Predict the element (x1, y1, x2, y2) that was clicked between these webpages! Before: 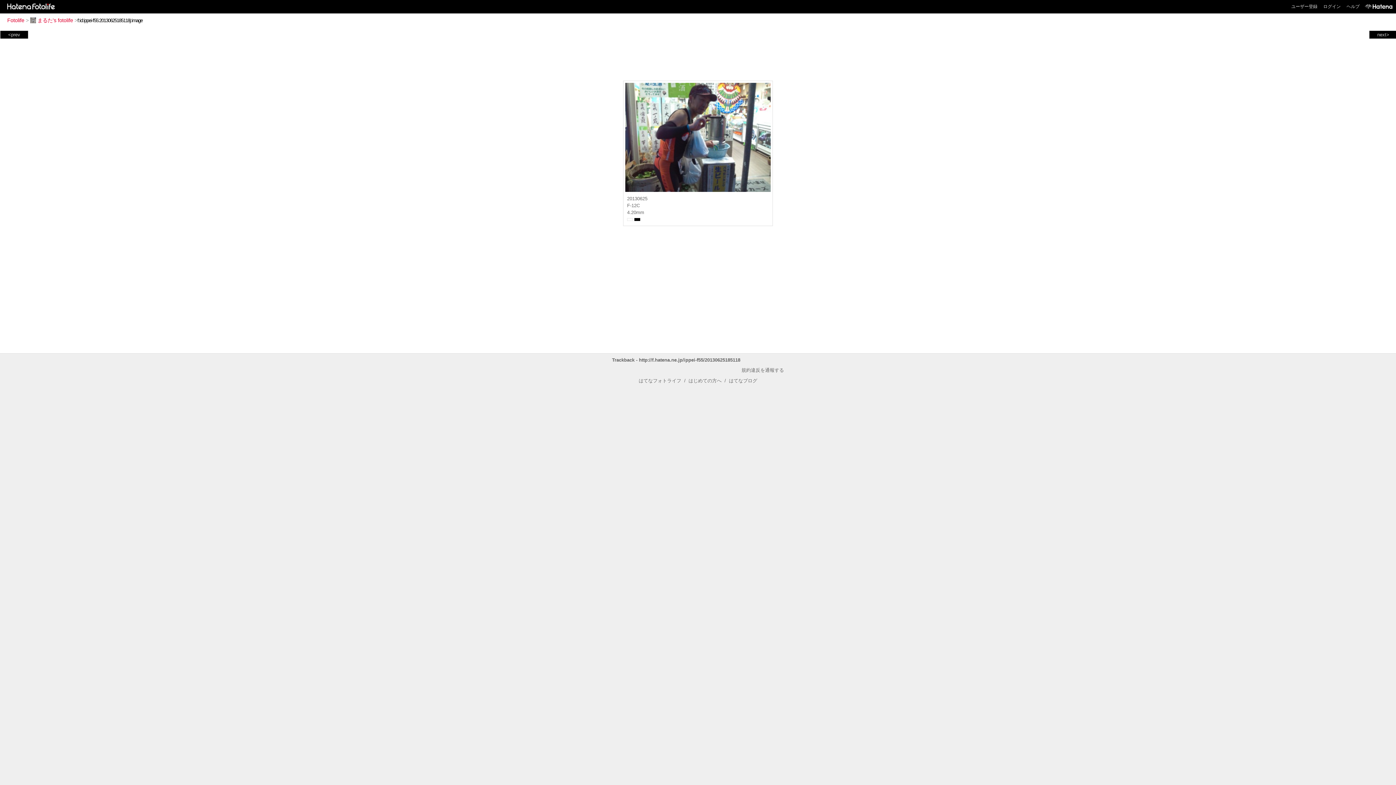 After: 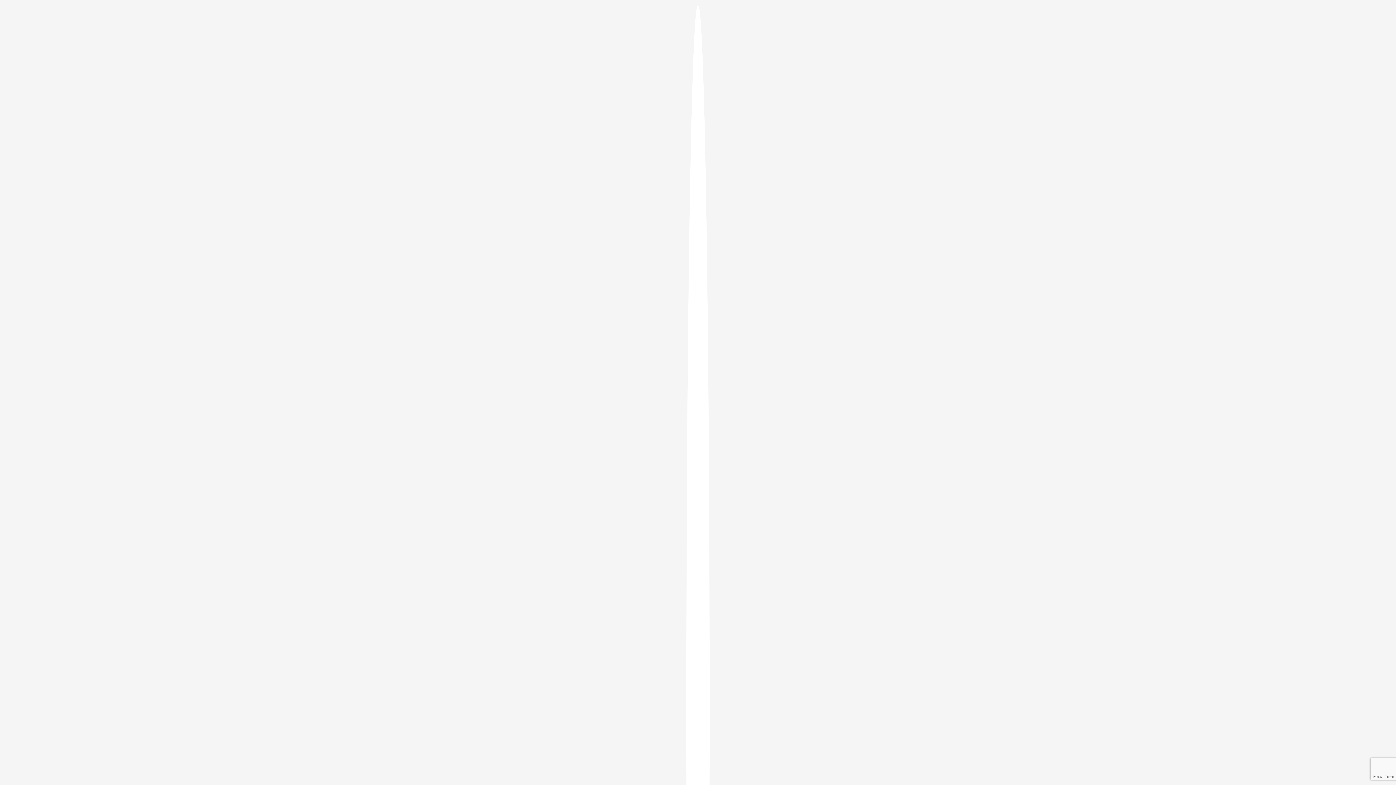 Action: label: ログイン bbox: (1323, 4, 1341, 9)